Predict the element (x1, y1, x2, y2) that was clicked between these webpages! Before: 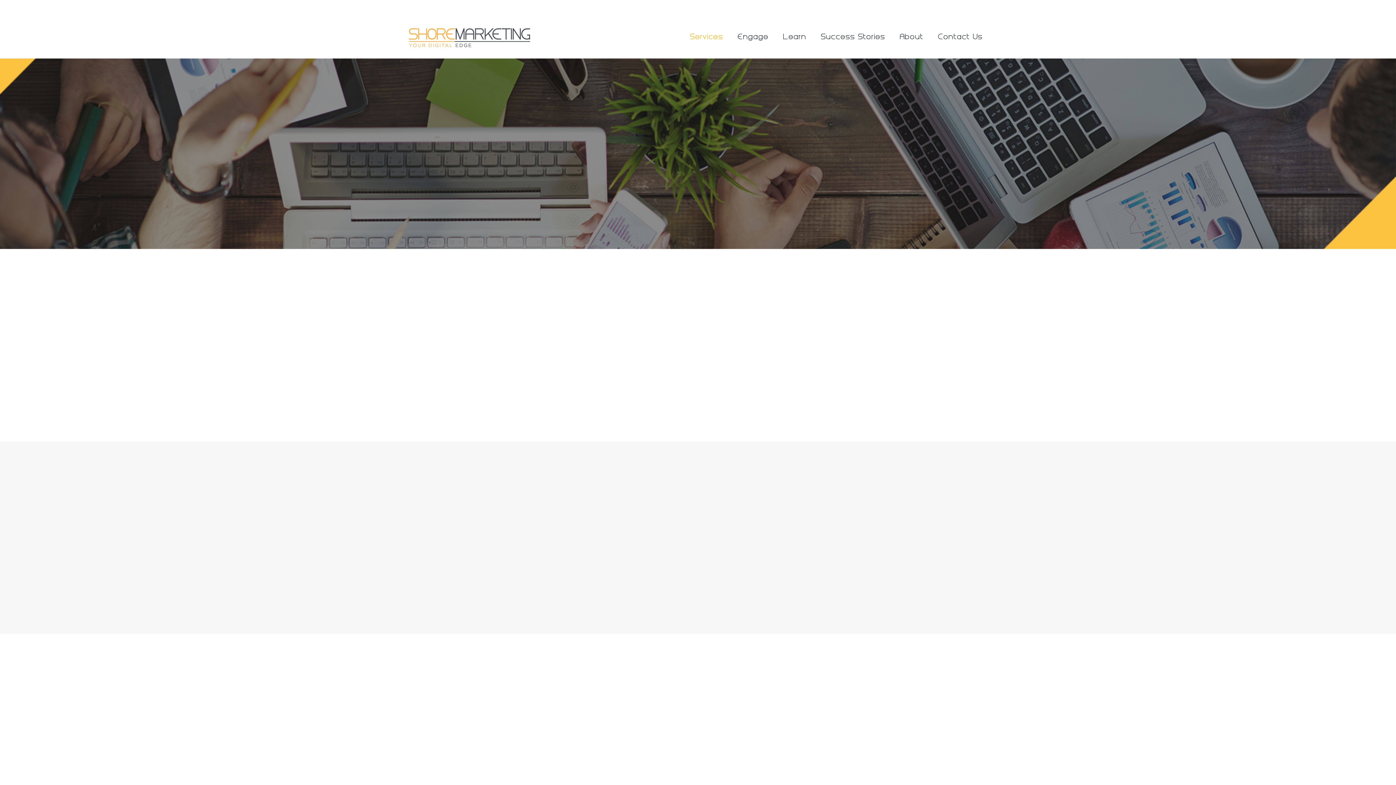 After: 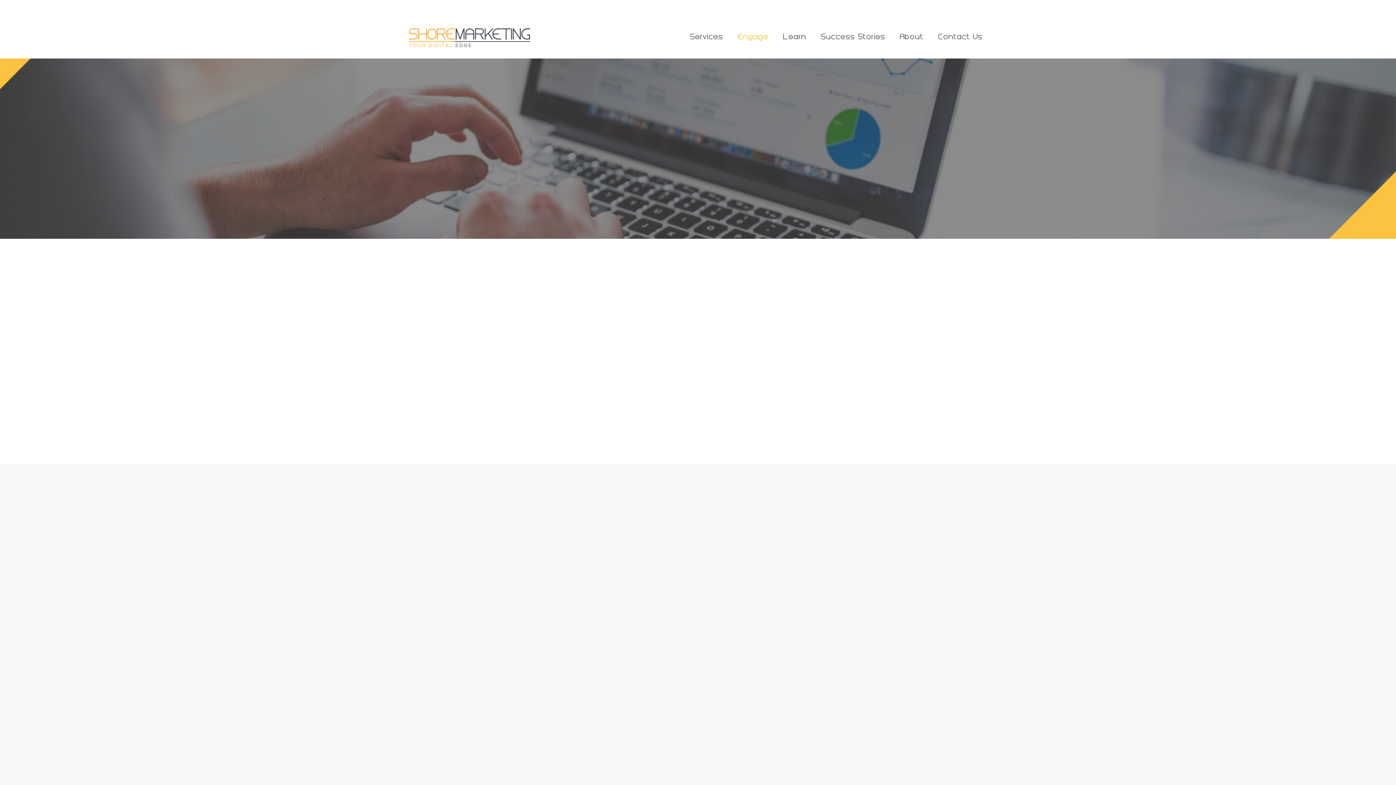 Action: label: Engage bbox: (737, 35, 768, 58)